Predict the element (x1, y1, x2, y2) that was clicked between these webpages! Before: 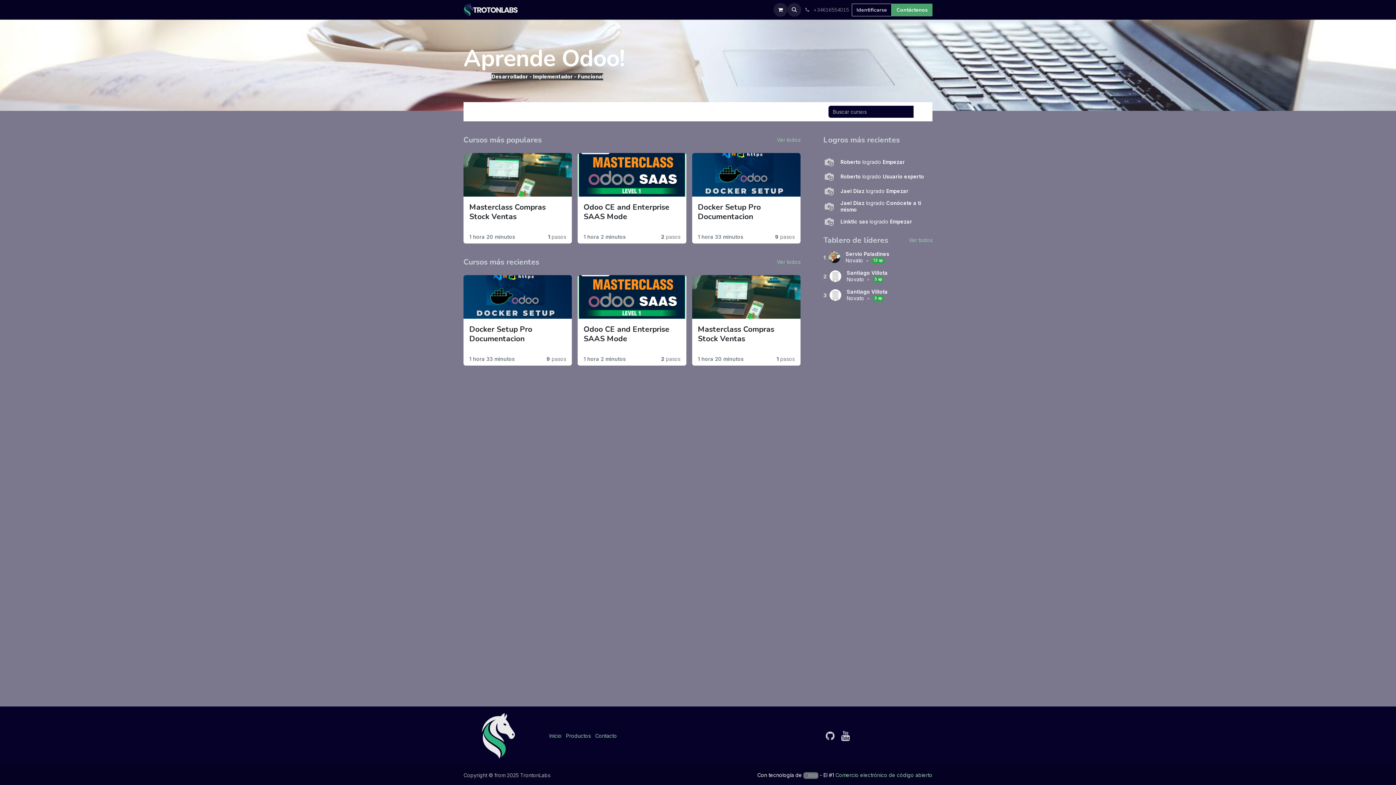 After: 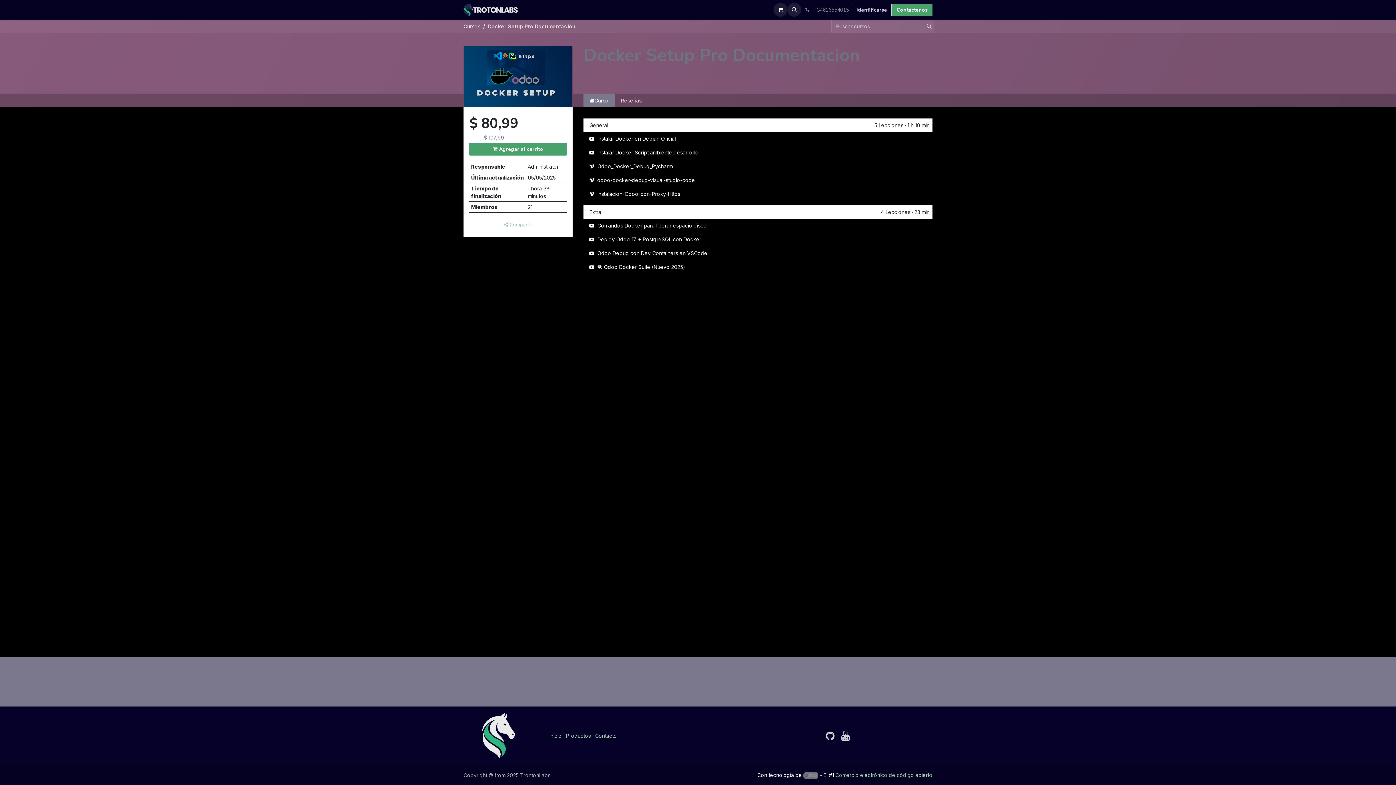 Action: bbox: (692, 153, 800, 196)